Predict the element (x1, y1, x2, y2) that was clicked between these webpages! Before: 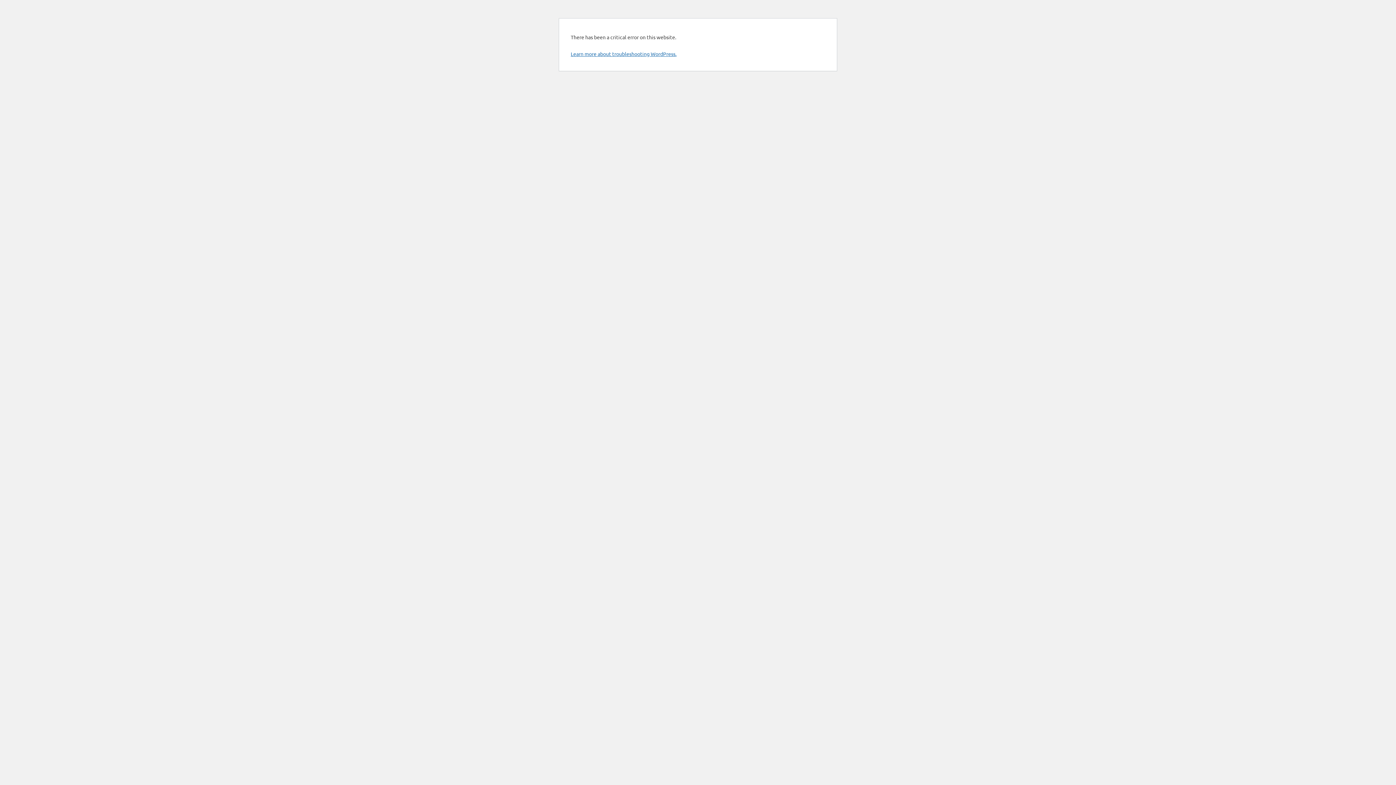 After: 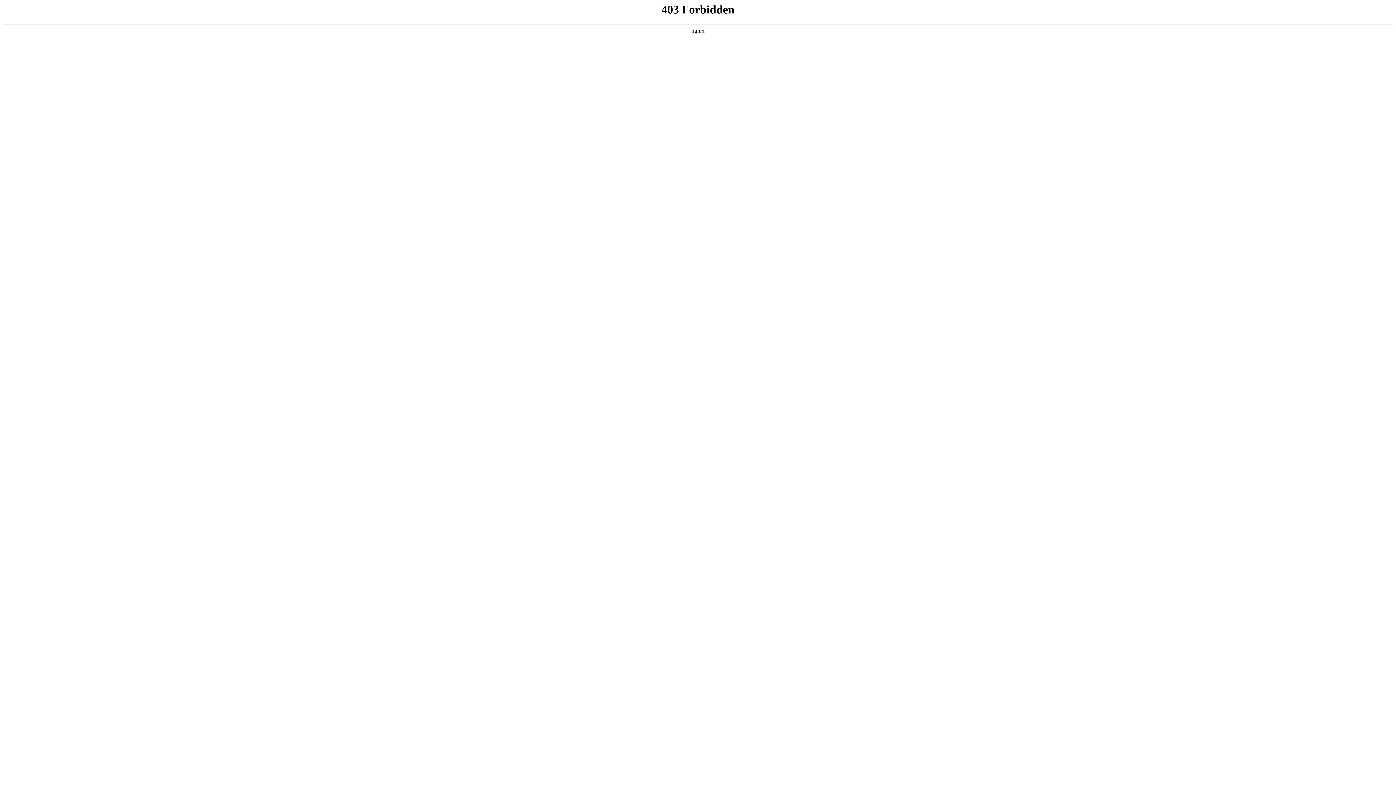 Action: bbox: (570, 50, 676, 57) label: Learn more about troubleshooting WordPress.